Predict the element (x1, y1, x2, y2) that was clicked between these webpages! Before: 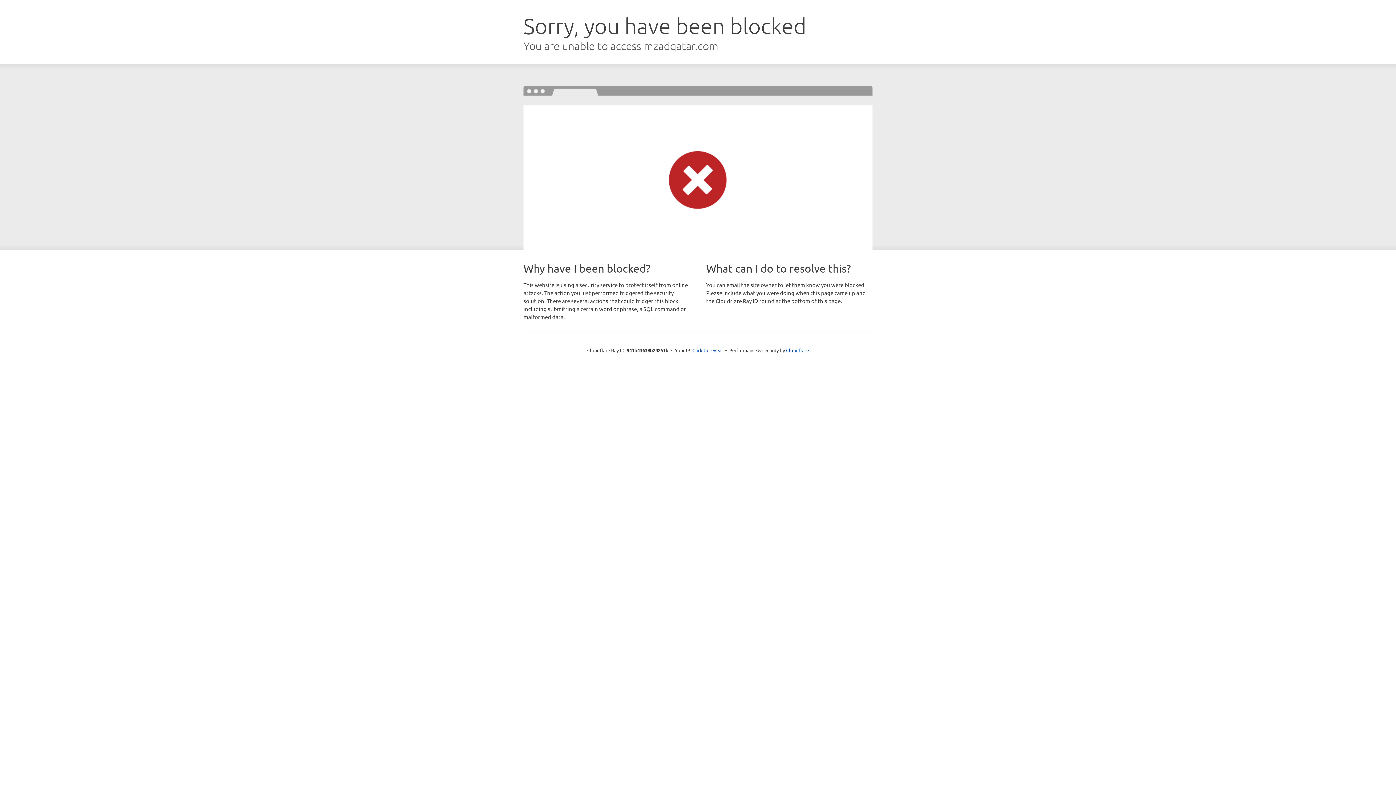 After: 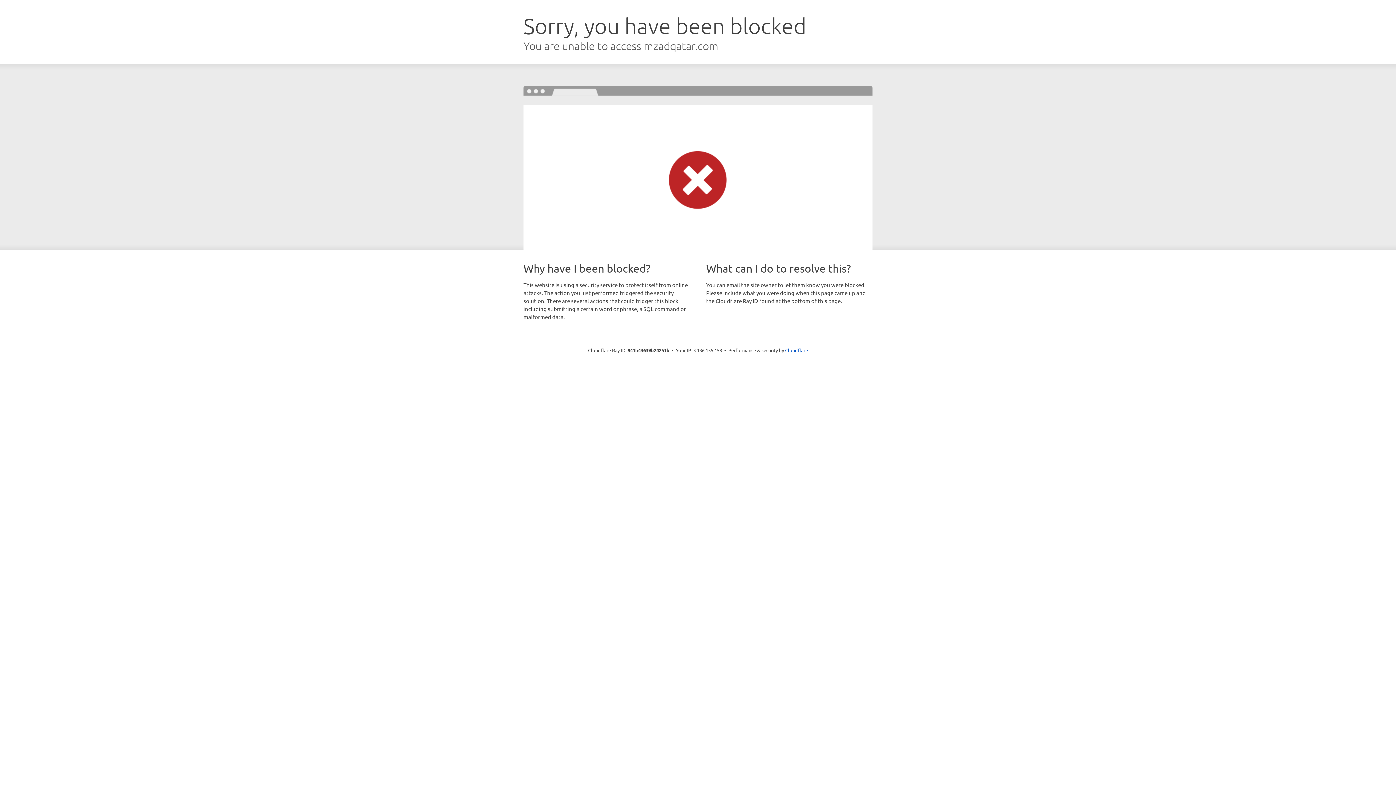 Action: bbox: (692, 346, 723, 353) label: Click to reveal